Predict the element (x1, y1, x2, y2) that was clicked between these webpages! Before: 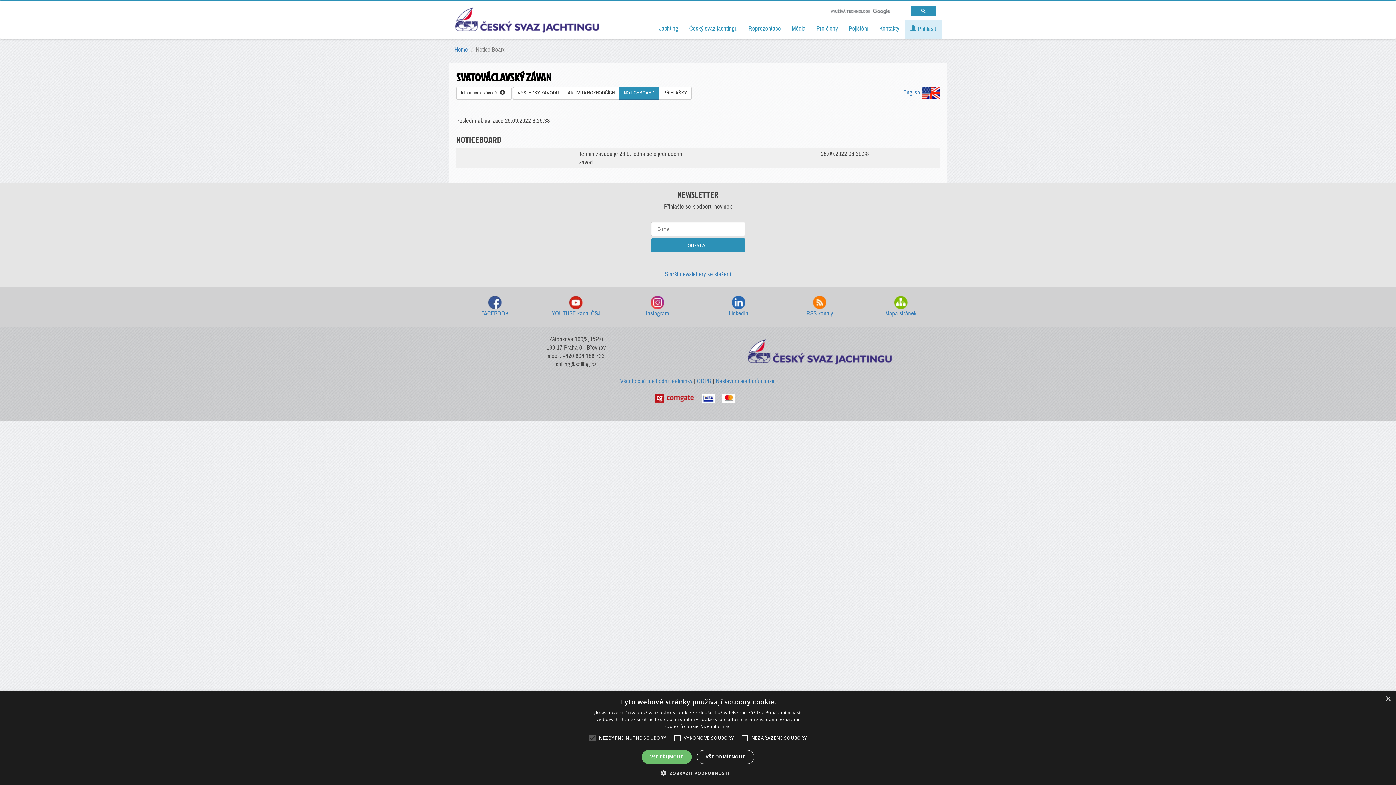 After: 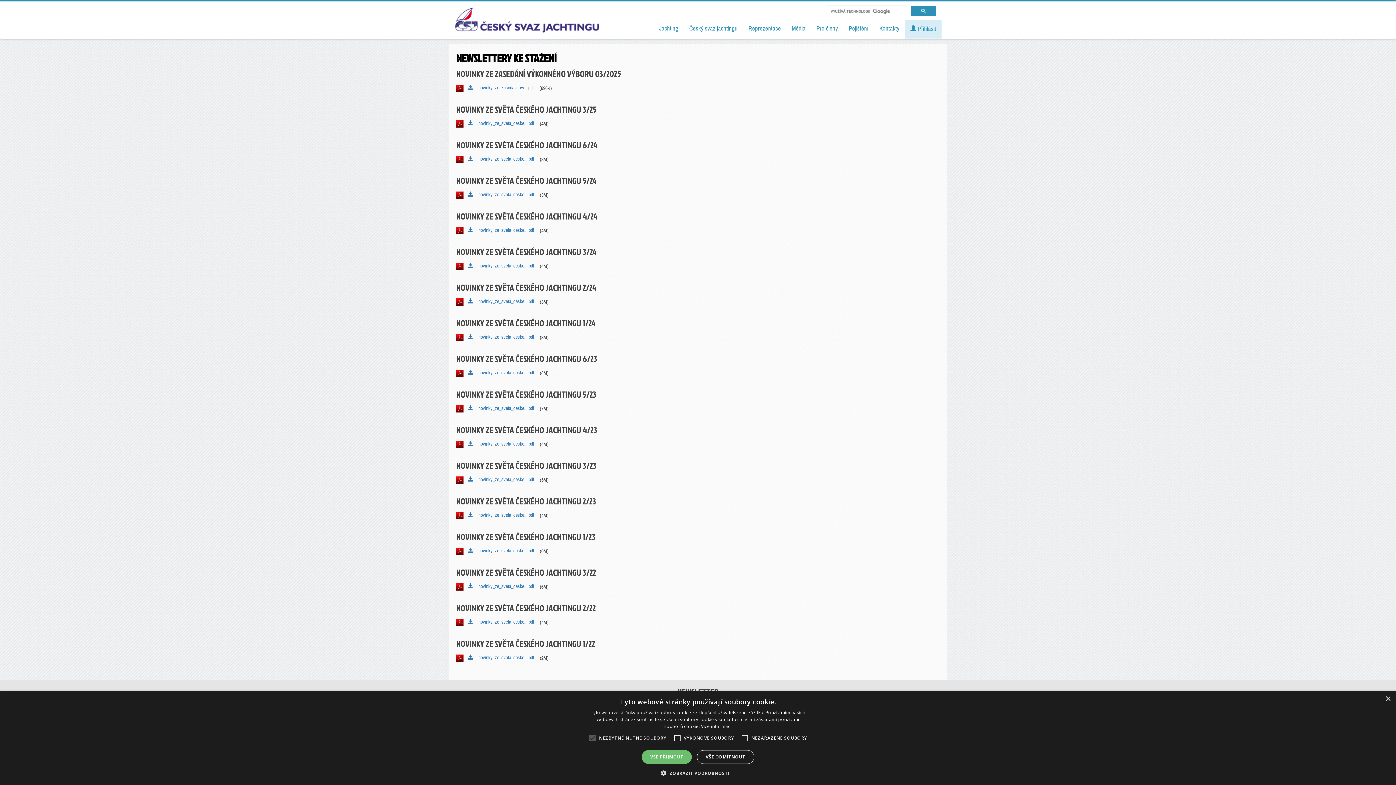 Action: label: Starší newslettery ke stažení bbox: (665, 271, 731, 277)